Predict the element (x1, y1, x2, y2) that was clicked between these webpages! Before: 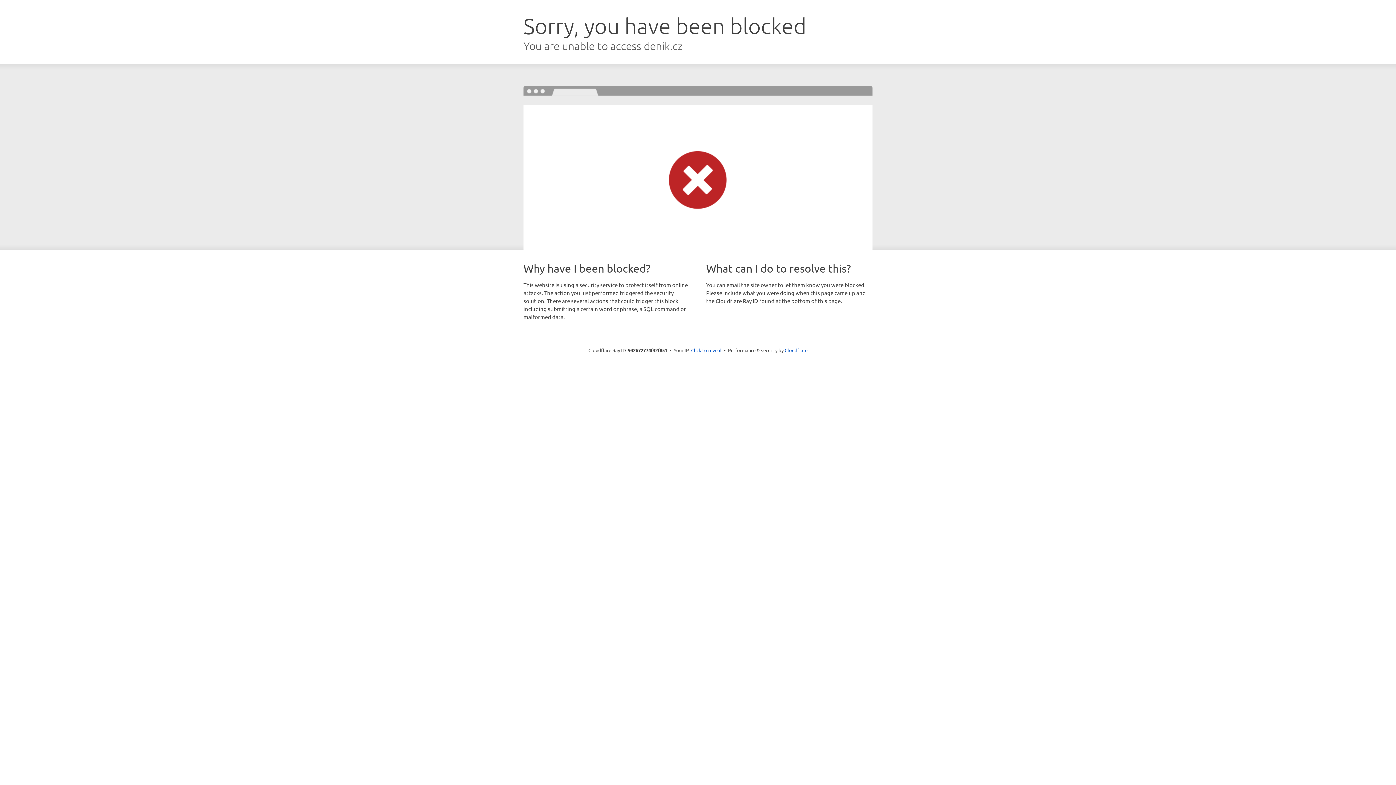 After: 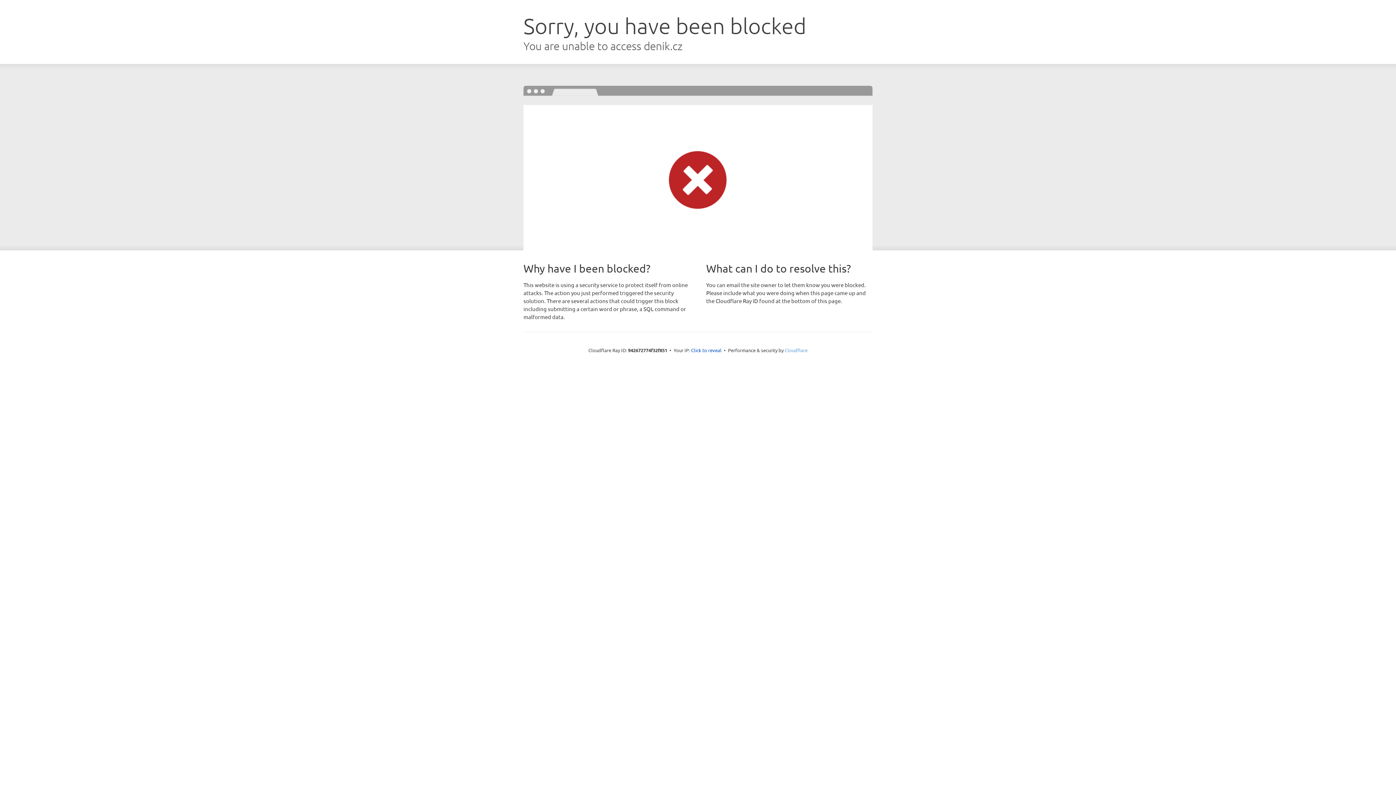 Action: label: Cloudflare bbox: (784, 347, 807, 353)